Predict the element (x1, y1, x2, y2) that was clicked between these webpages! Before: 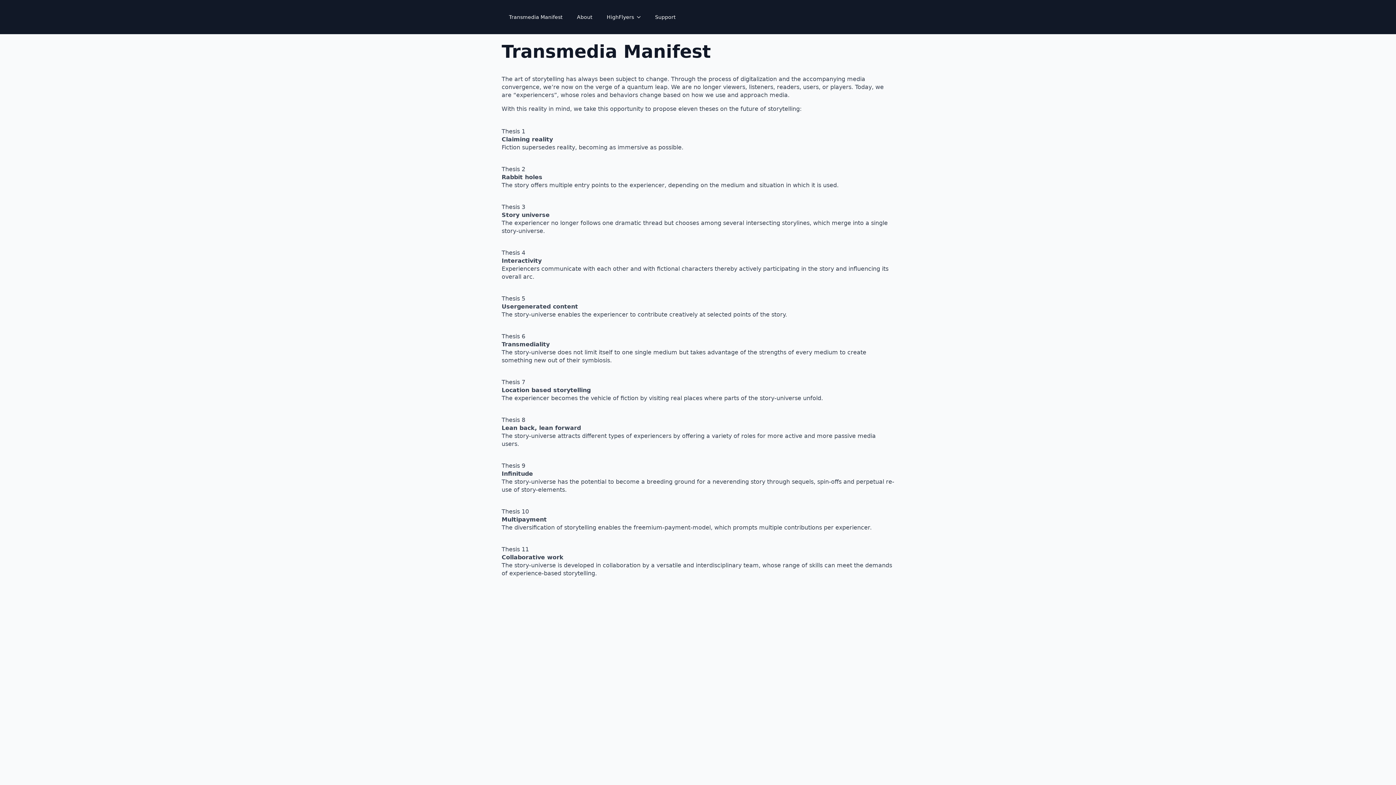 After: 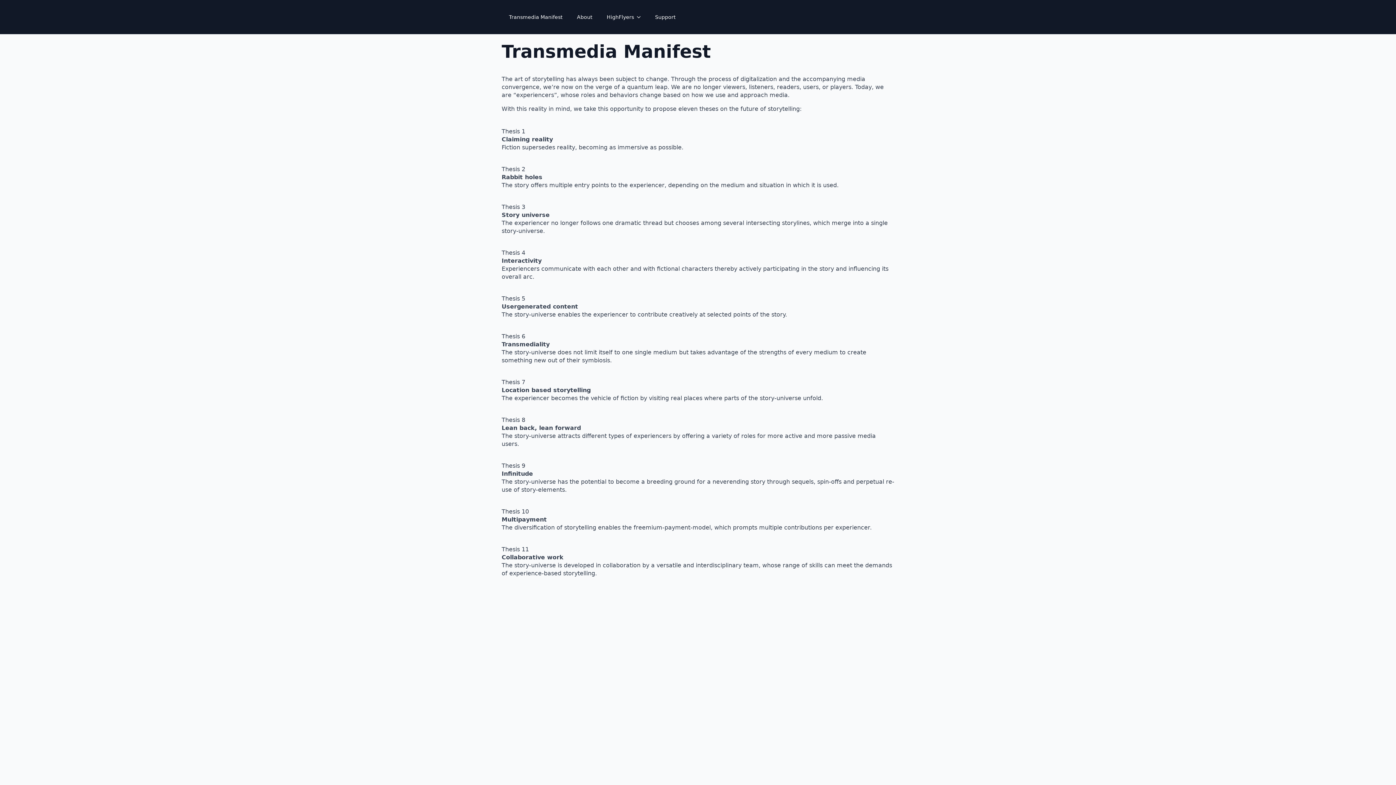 Action: bbox: (501, 7, 569, 26) label: Transmedia Manifest